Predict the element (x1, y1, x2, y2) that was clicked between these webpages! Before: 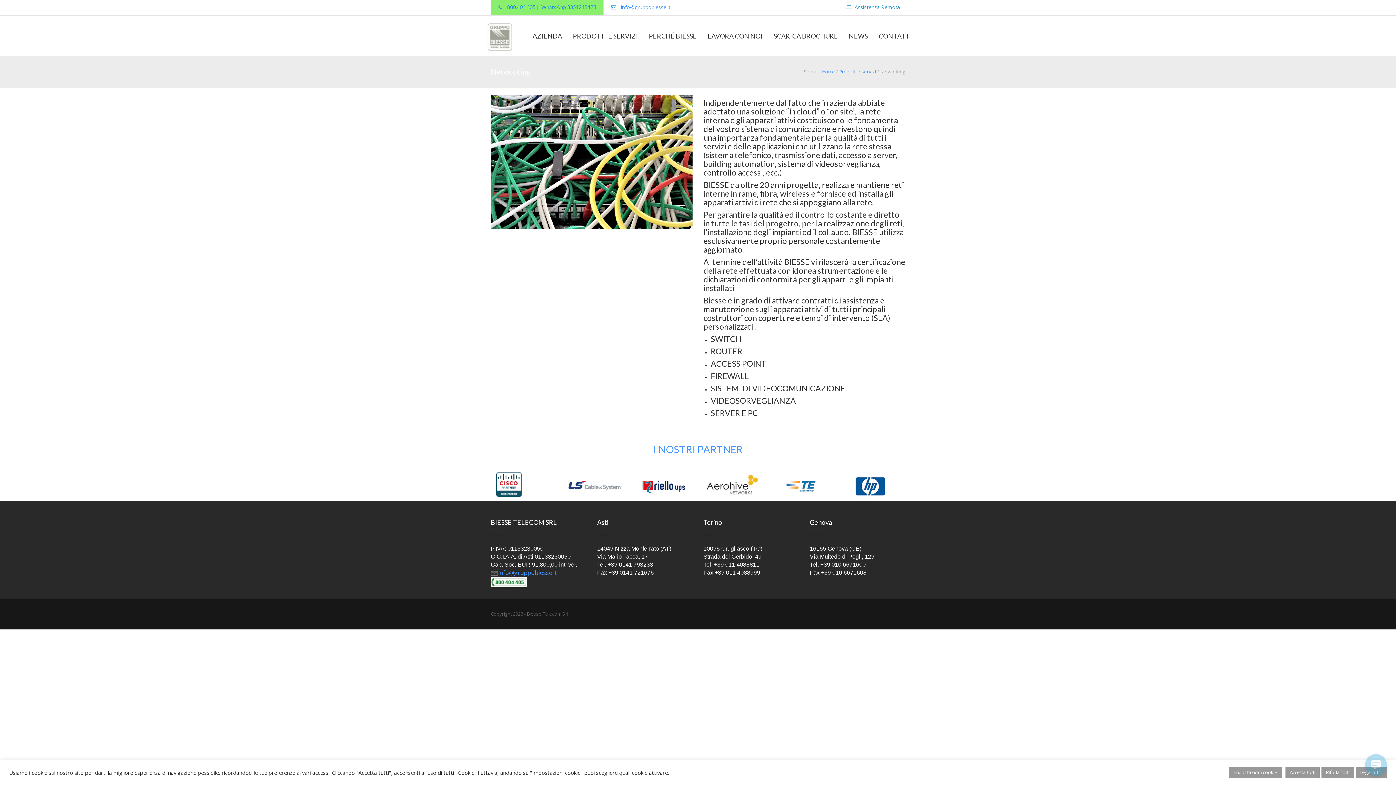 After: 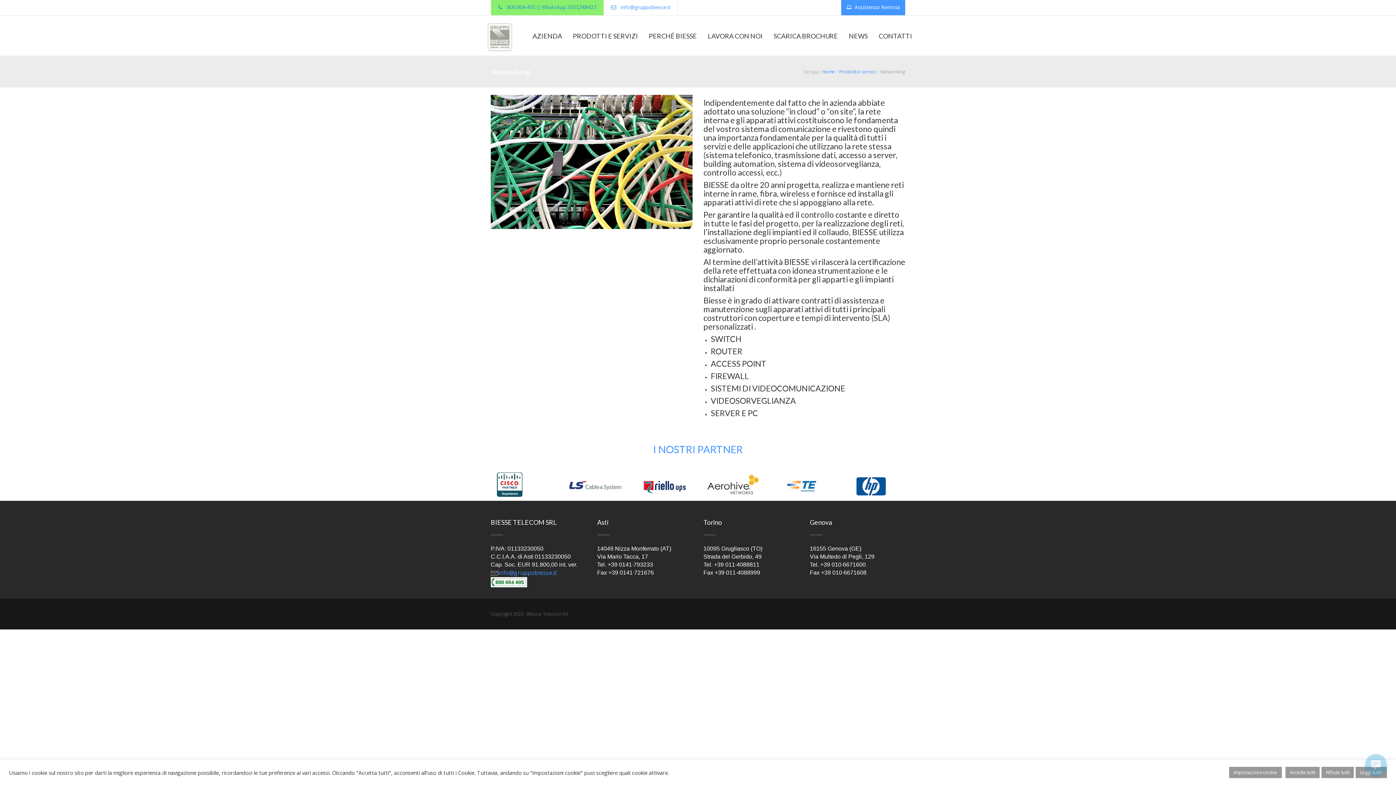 Action: bbox: (841, -1, 905, 15) label:   Assistenza Remota